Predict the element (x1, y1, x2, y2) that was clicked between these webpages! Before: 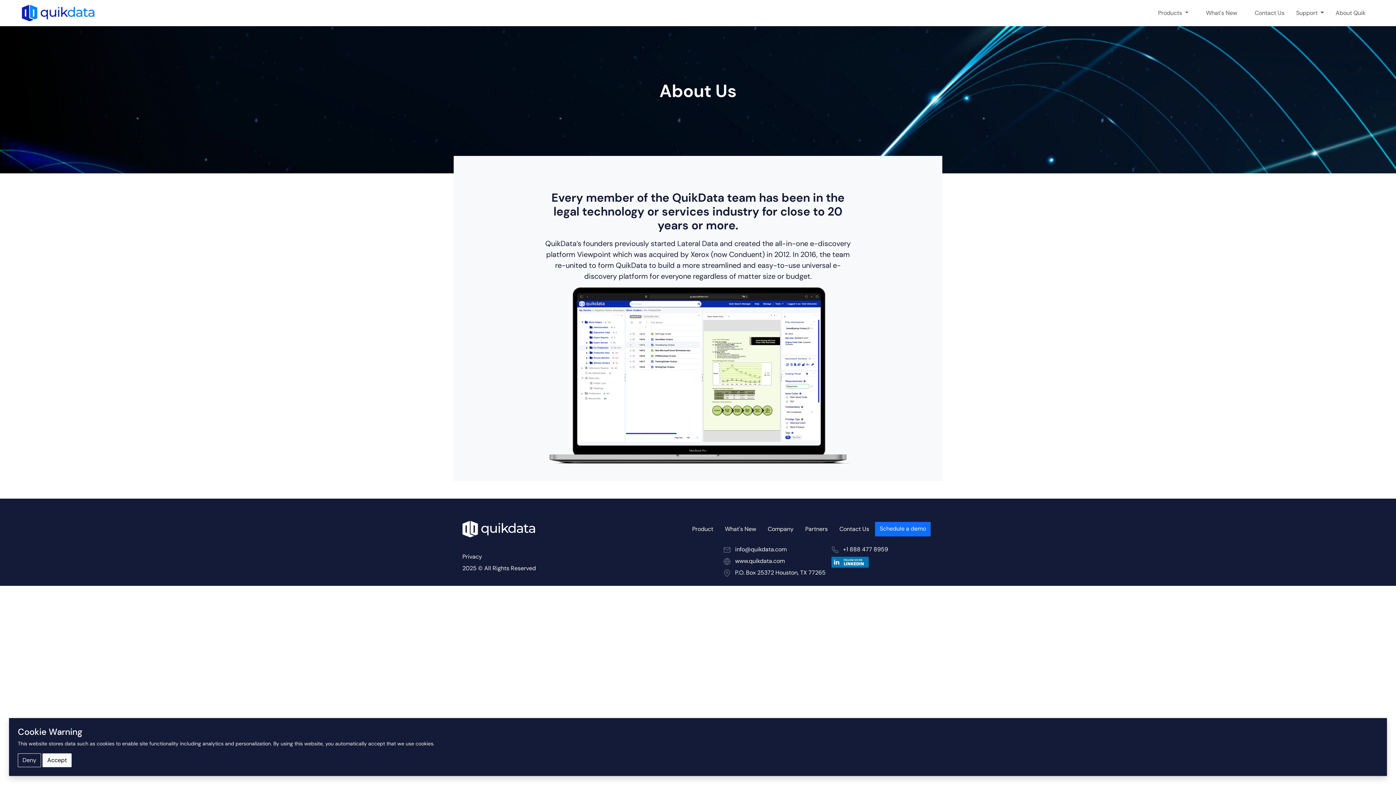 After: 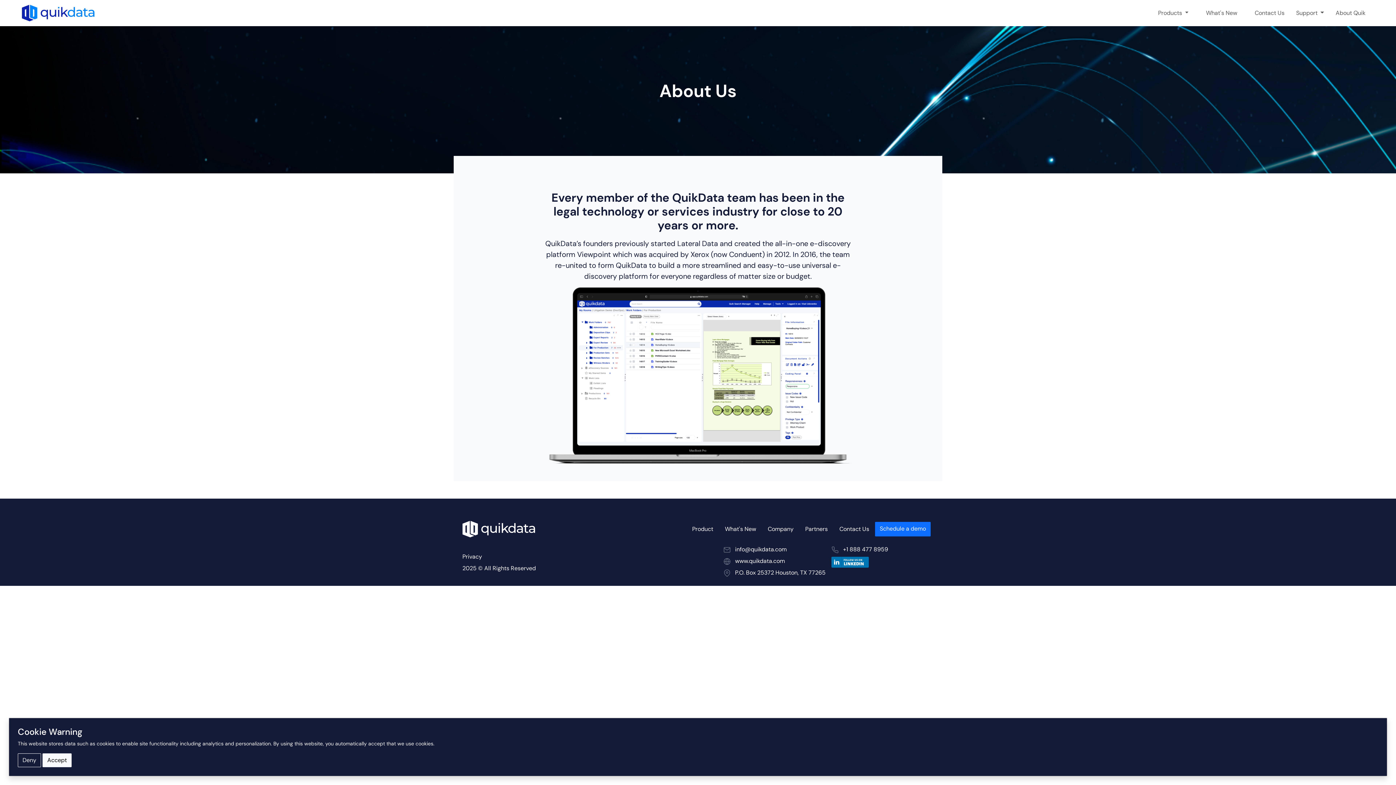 Action: bbox: (762, 522, 799, 536) label: Company